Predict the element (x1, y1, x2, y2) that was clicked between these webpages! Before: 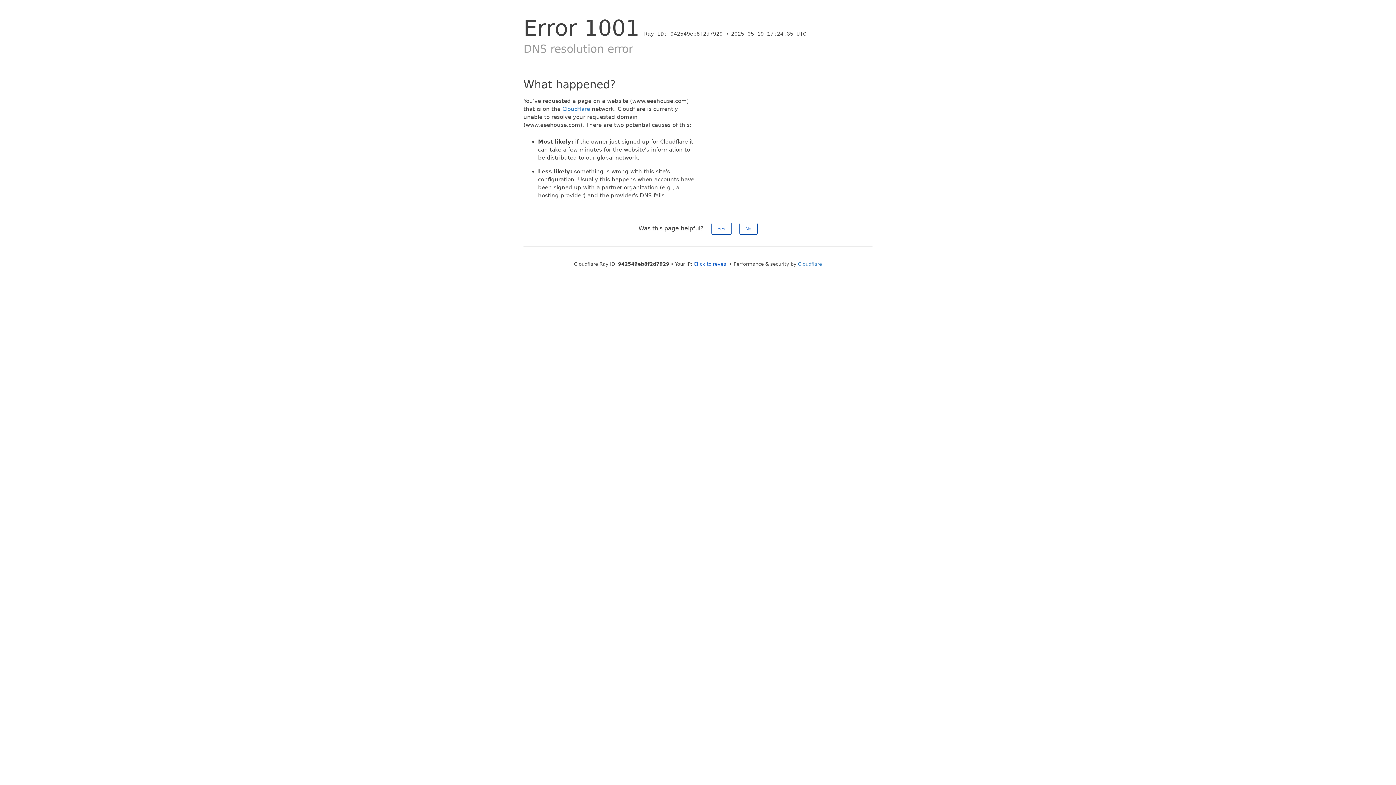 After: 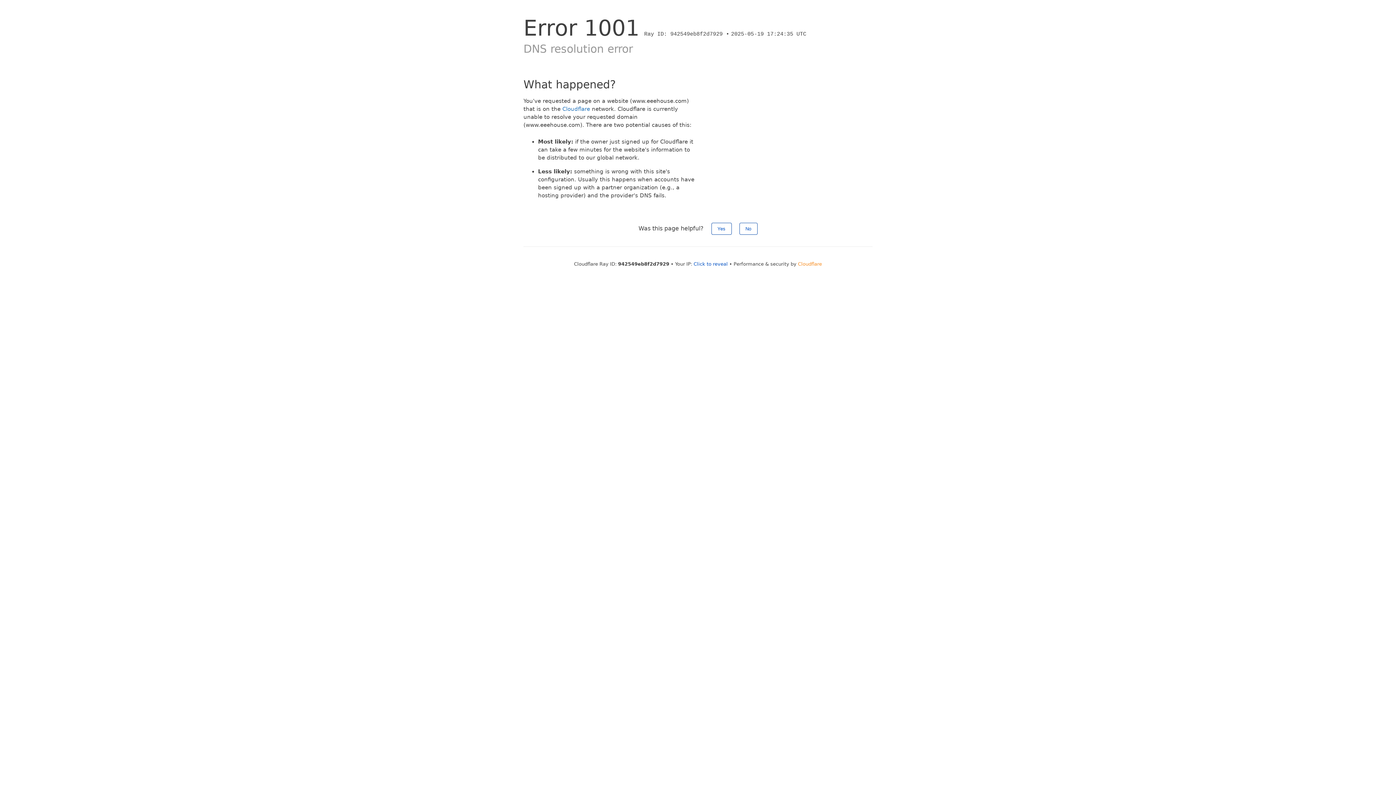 Action: bbox: (798, 261, 822, 266) label: Cloudflare